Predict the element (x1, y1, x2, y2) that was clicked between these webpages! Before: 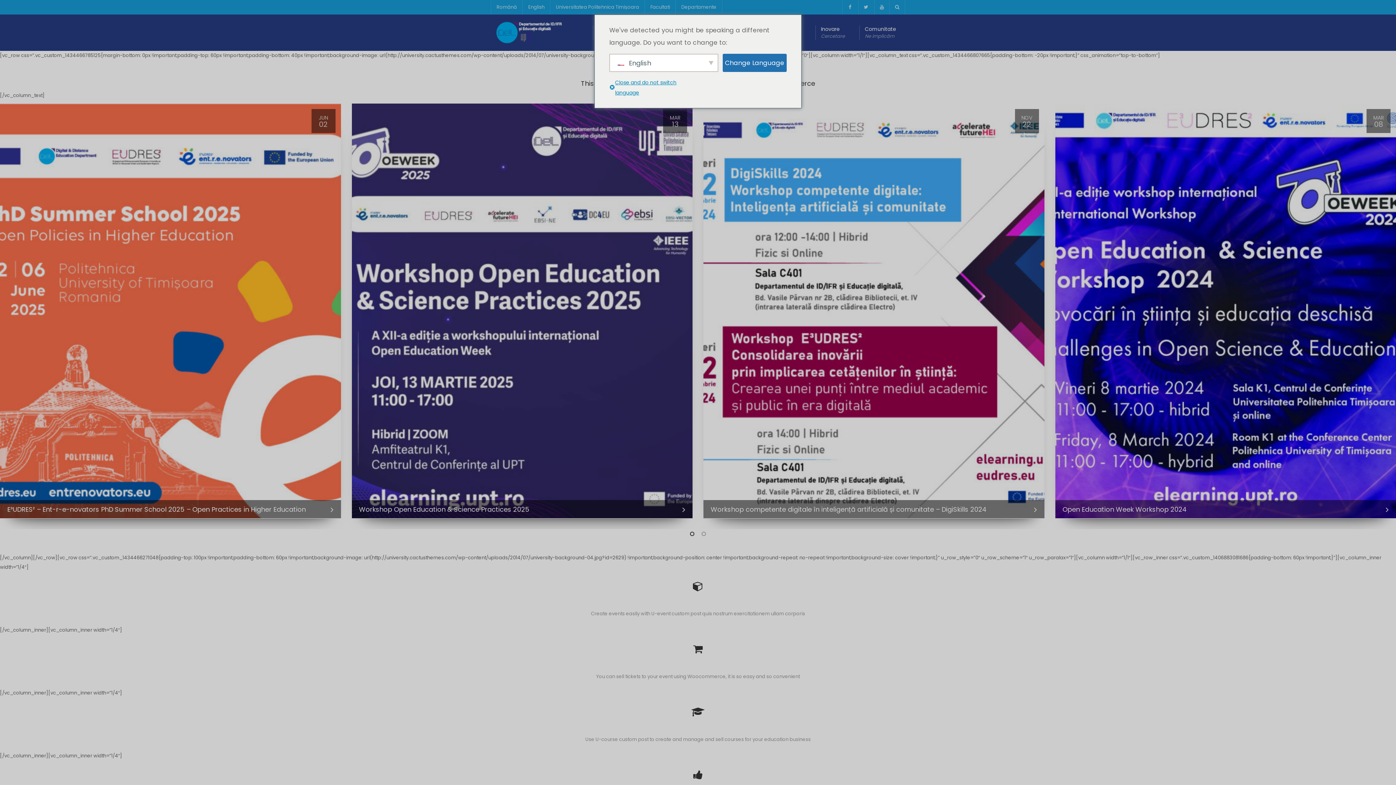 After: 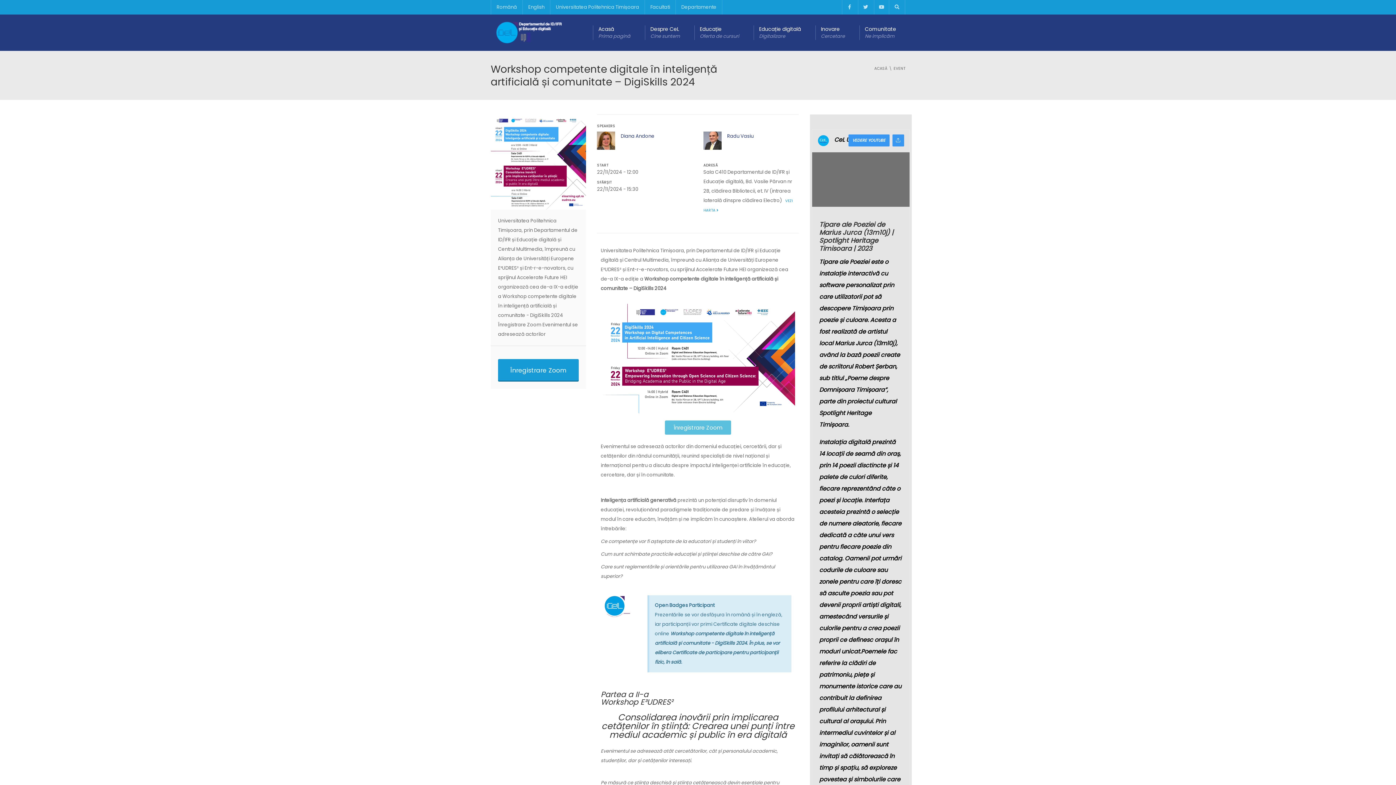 Action: bbox: (703, 500, 1044, 518) label: Workshop competente digitale în inteligență artificială și comunitate – DigiSkills 2024